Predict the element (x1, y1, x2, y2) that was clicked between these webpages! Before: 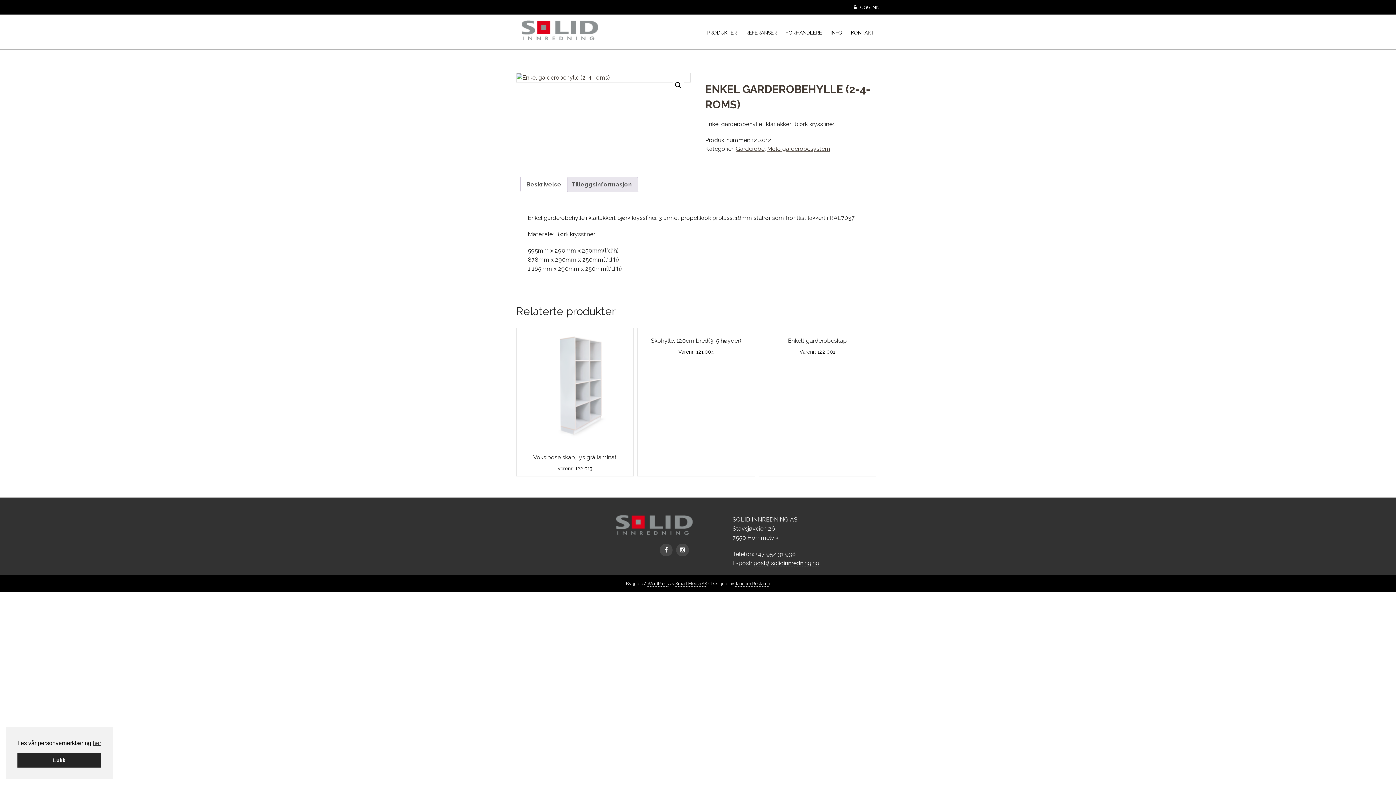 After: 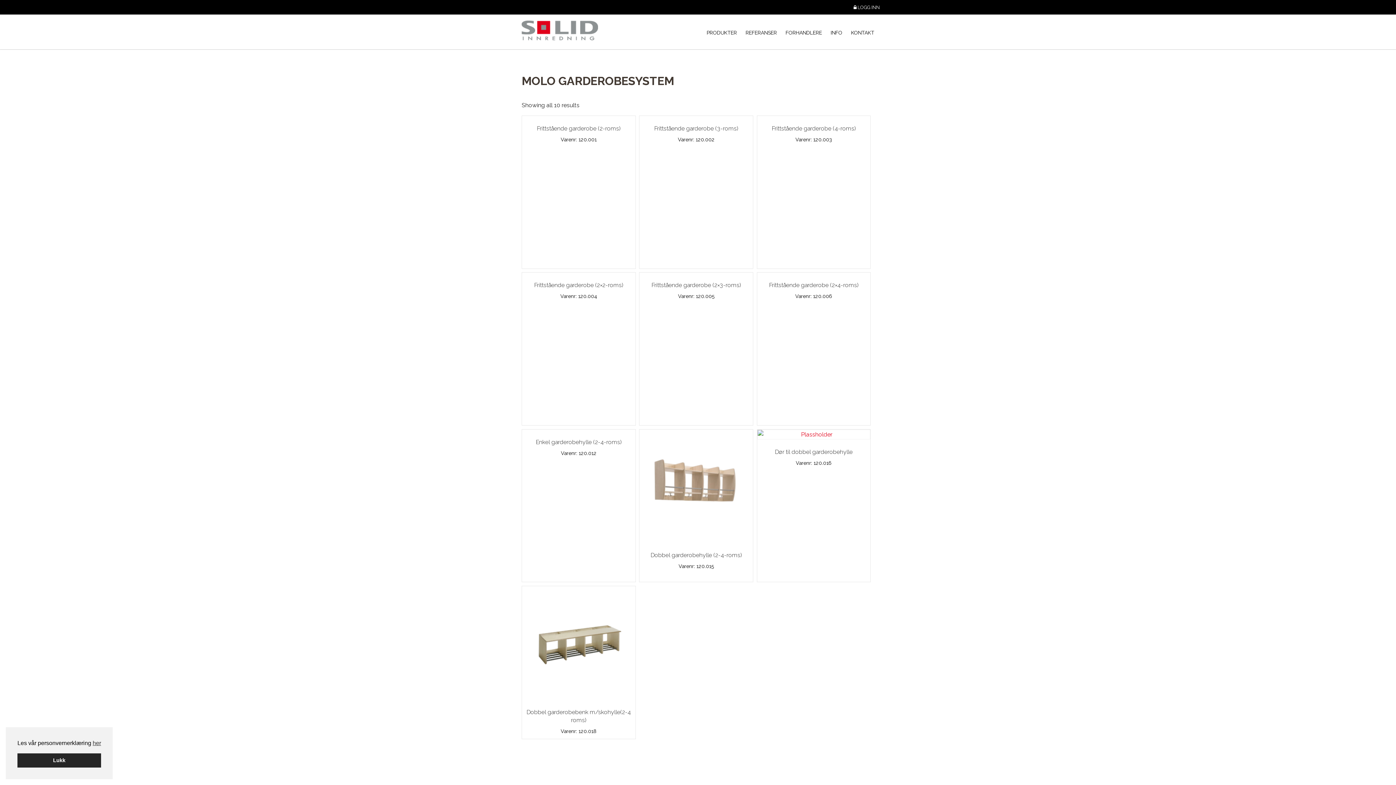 Action: label: Molo garderobesystem bbox: (767, 145, 830, 152)